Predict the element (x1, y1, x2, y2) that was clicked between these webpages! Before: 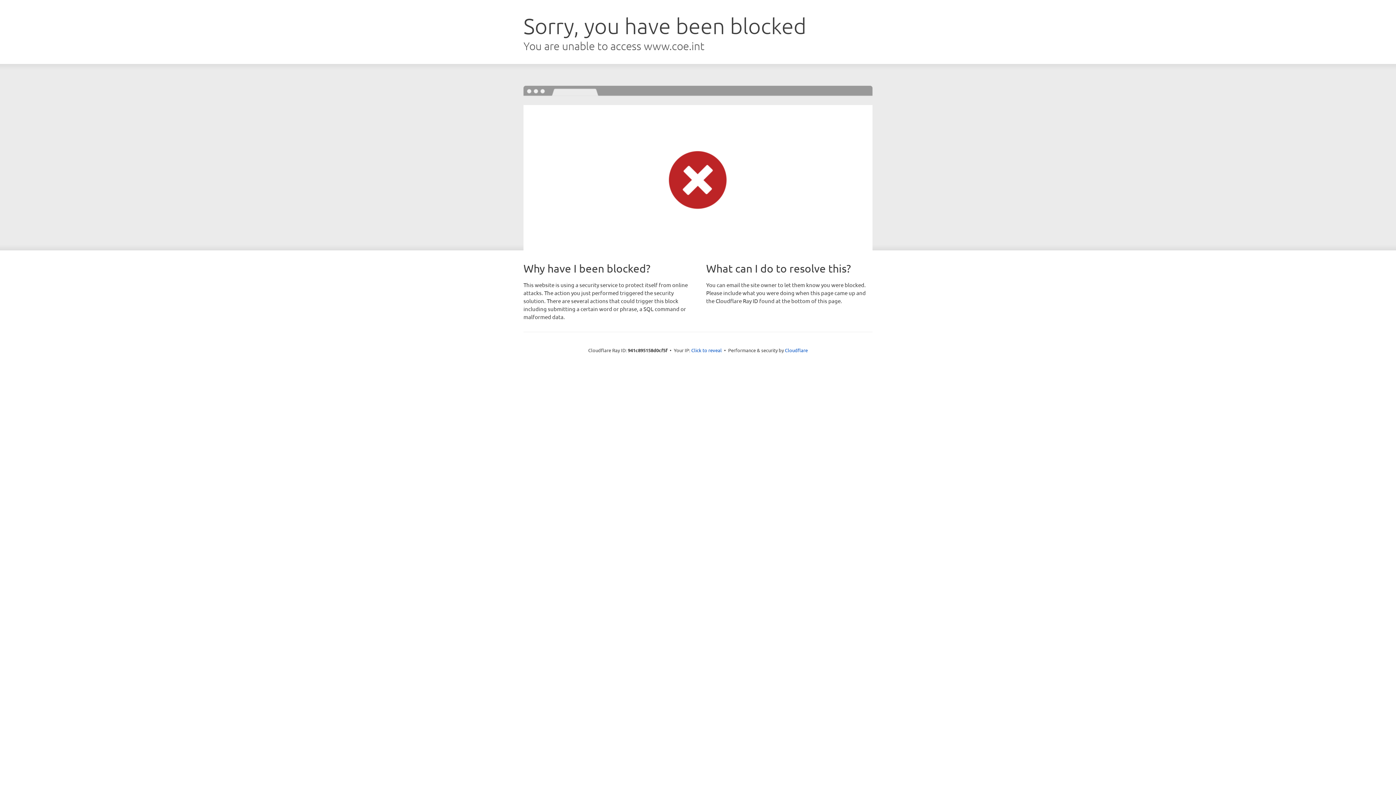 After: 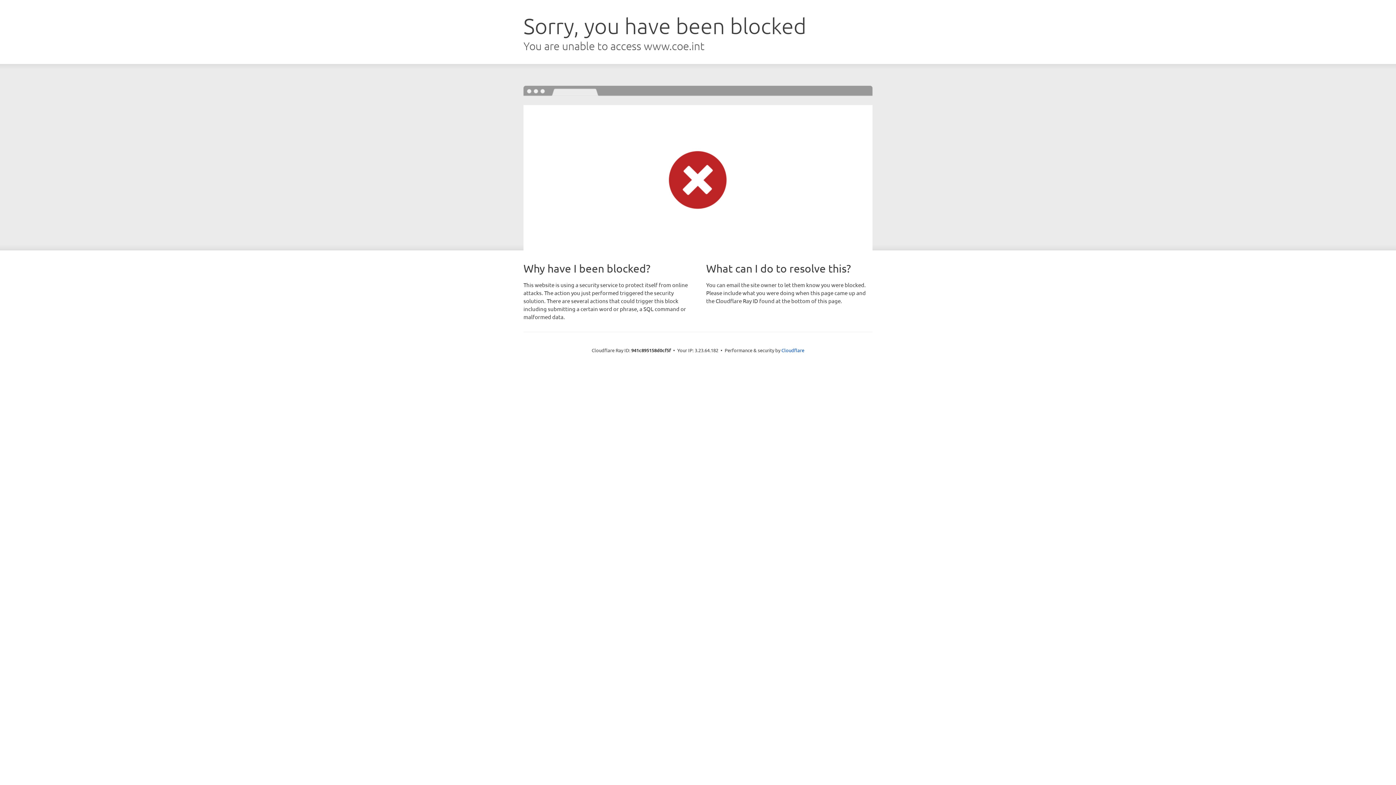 Action: label: Click to reveal bbox: (691, 346, 722, 353)